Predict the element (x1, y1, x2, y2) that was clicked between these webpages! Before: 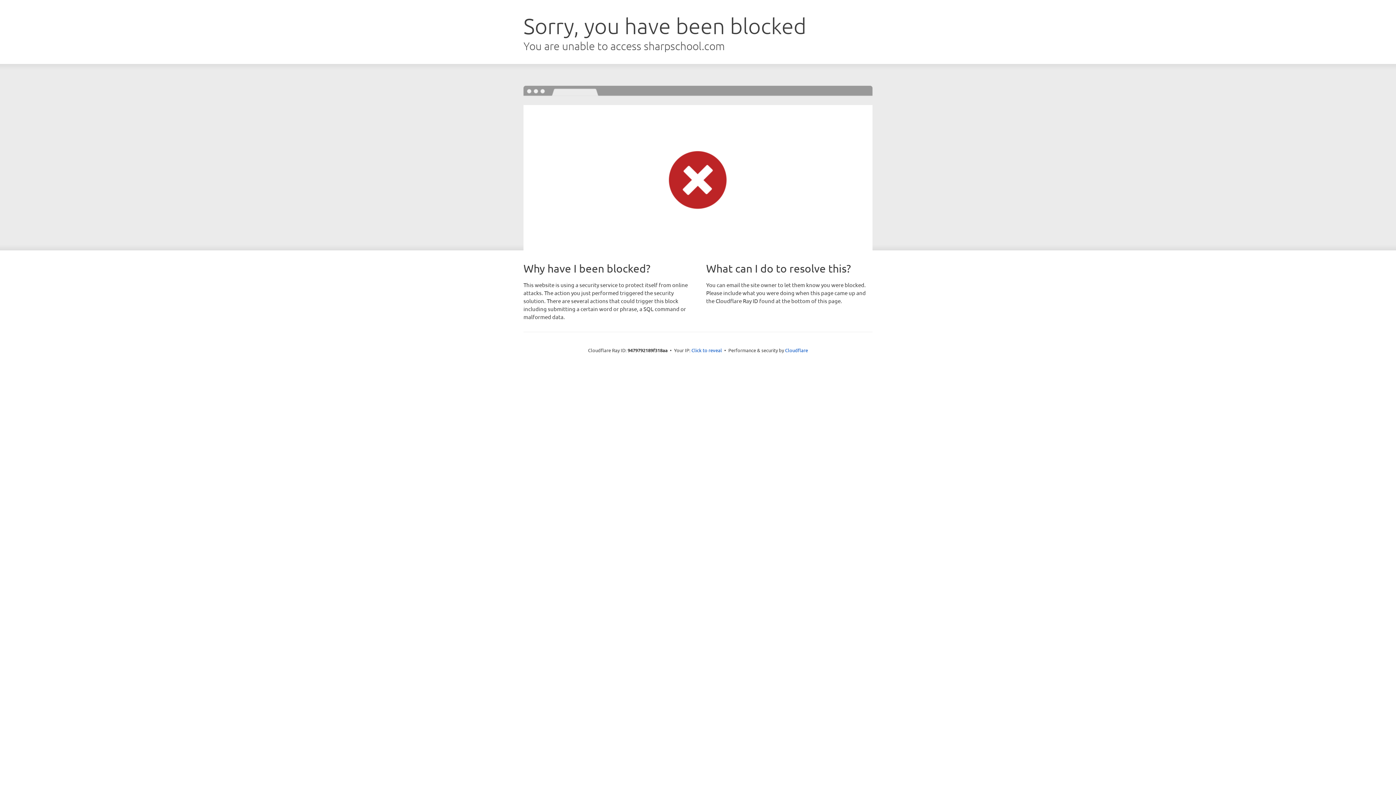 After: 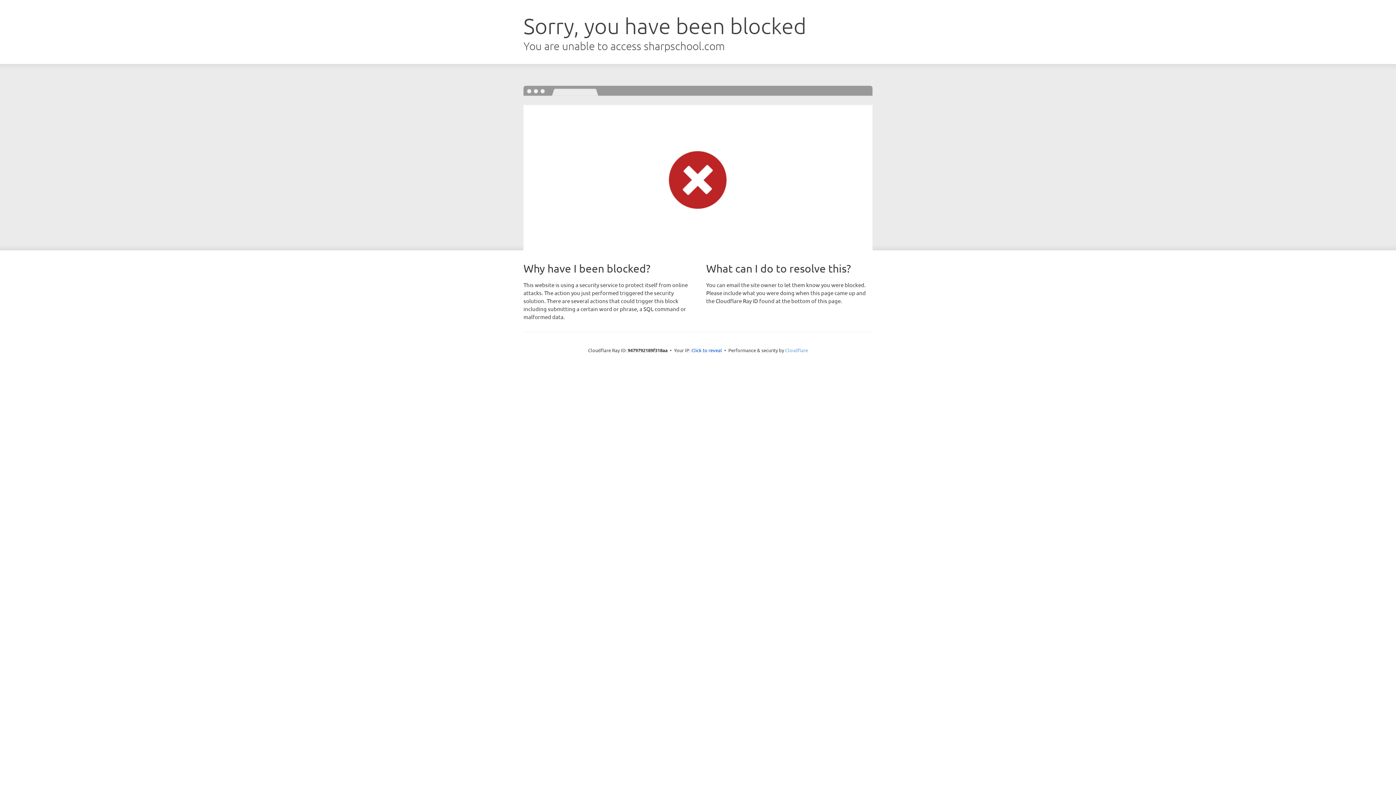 Action: bbox: (785, 347, 808, 353) label: Cloudflare